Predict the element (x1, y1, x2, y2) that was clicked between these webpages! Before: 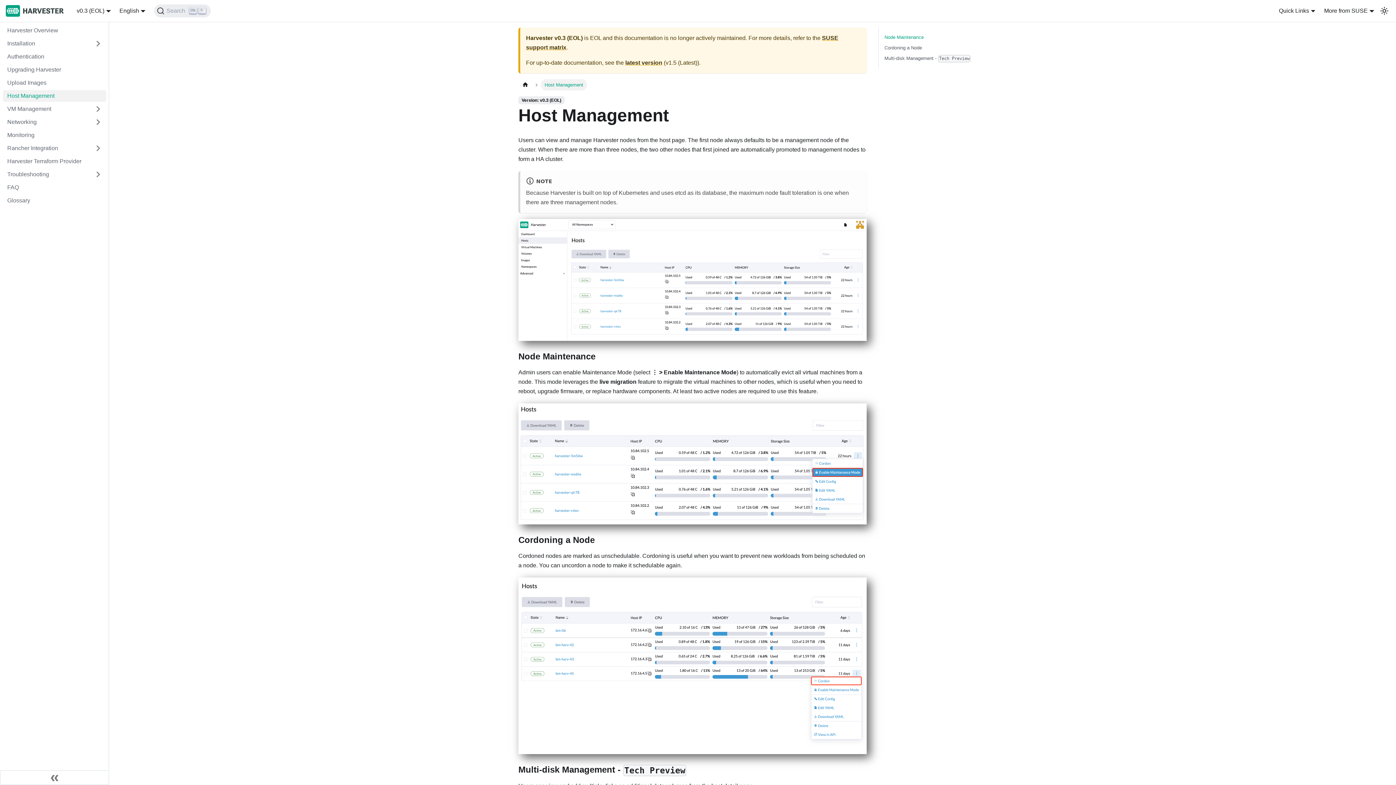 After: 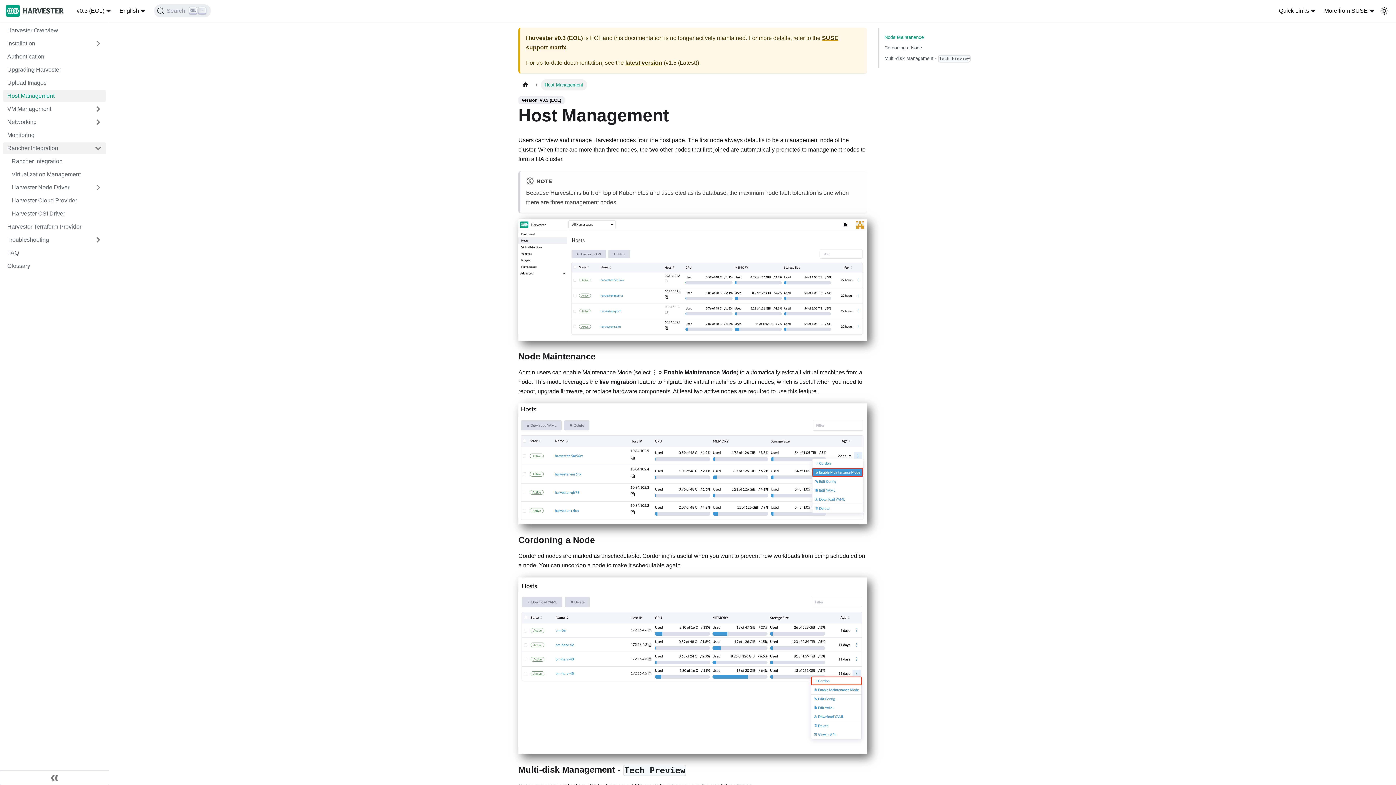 Action: label: Rancher Integration bbox: (2, 142, 106, 154)